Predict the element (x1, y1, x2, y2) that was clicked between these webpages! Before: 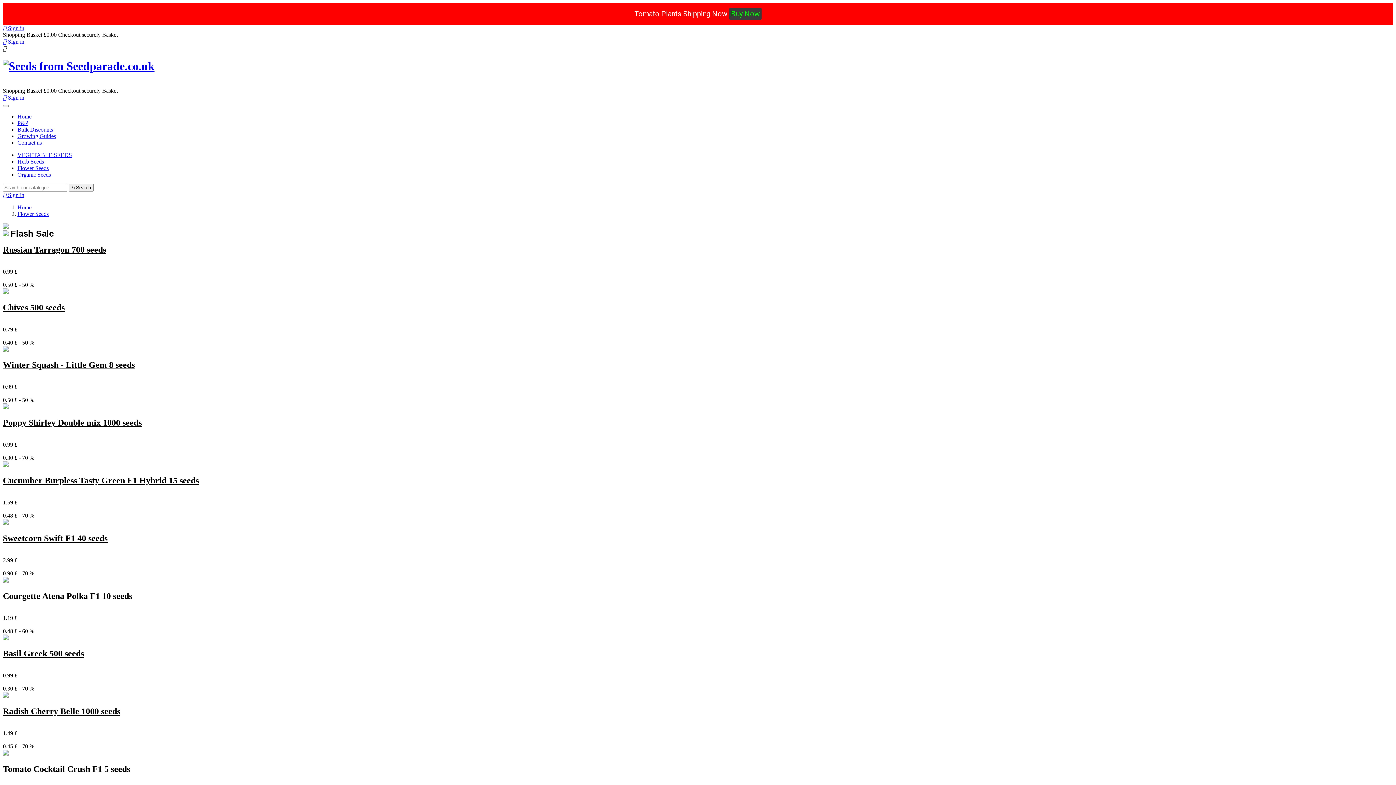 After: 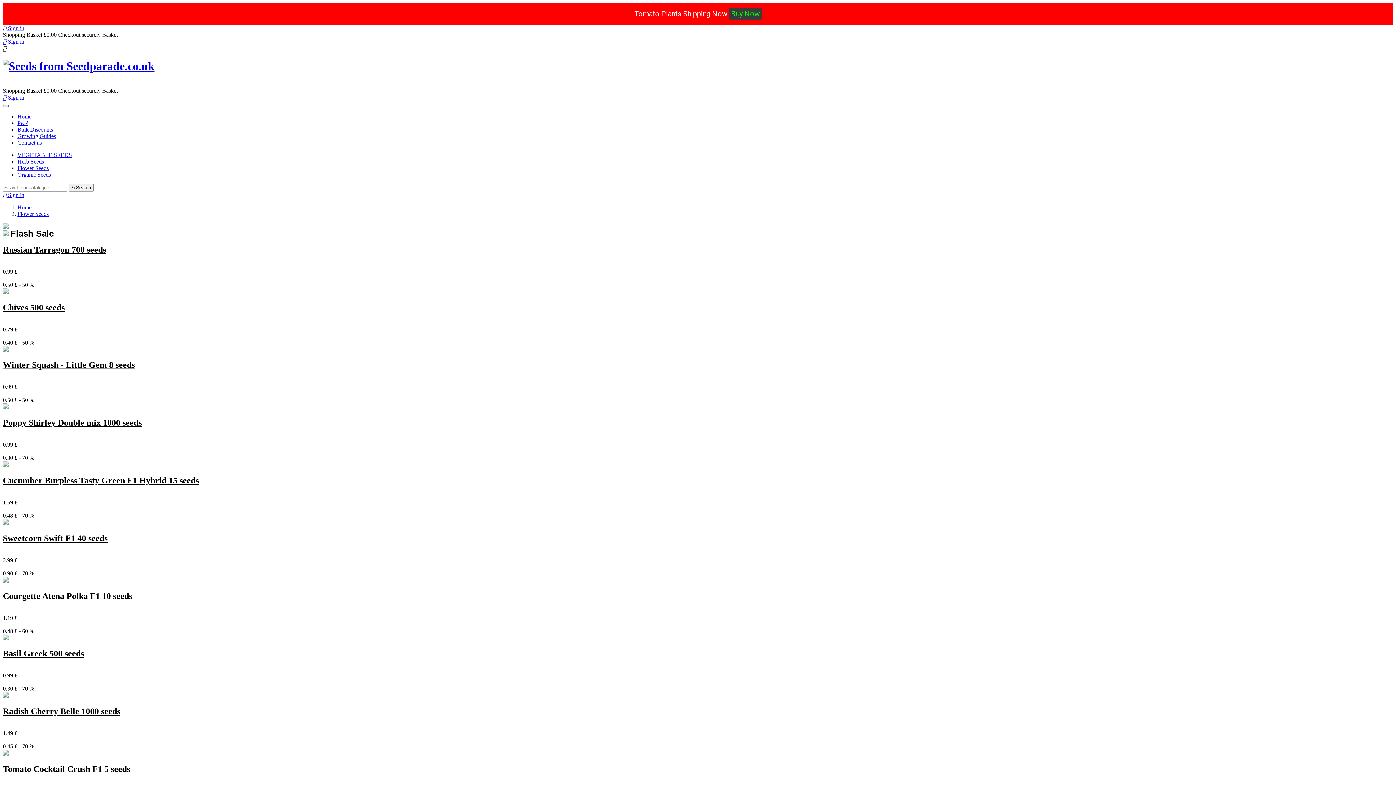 Action: bbox: (2, 105, 8, 107)